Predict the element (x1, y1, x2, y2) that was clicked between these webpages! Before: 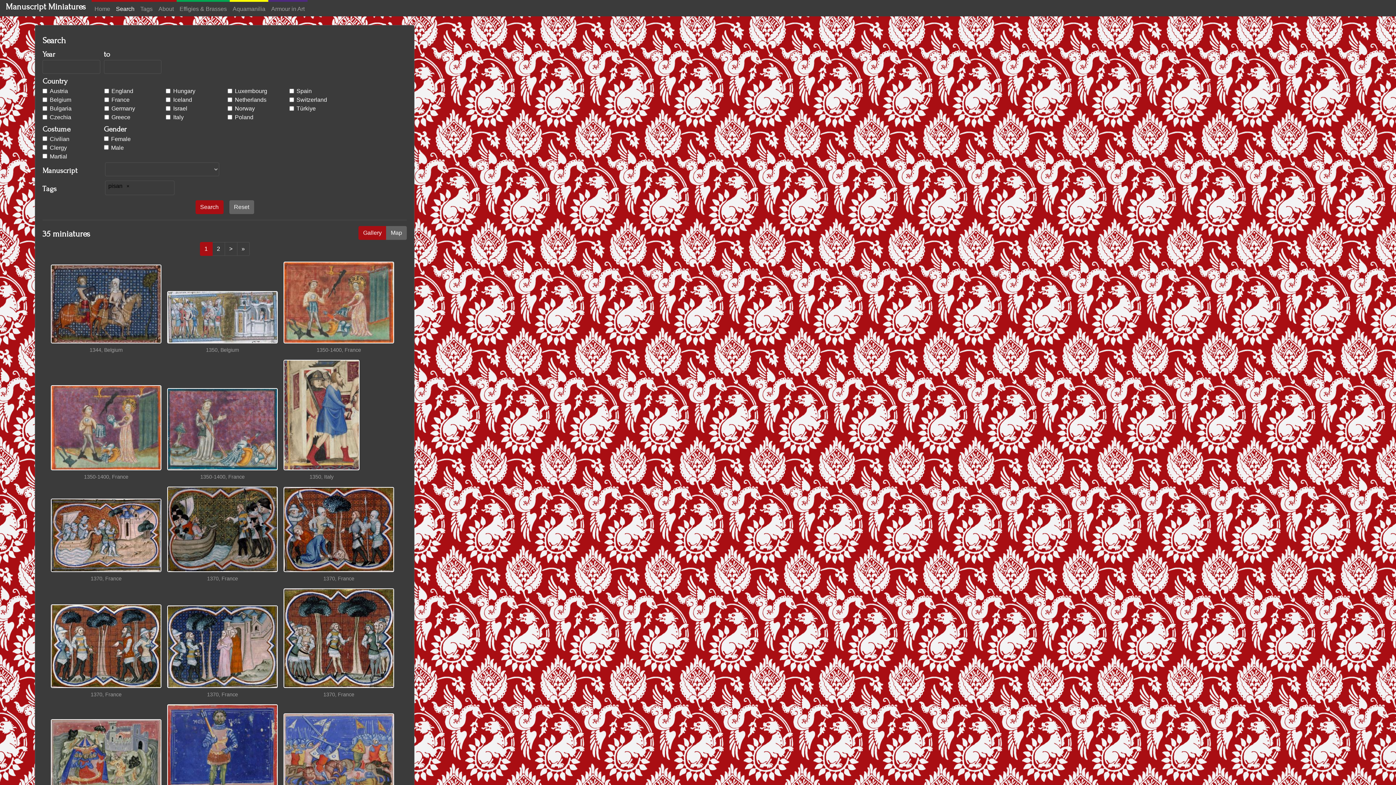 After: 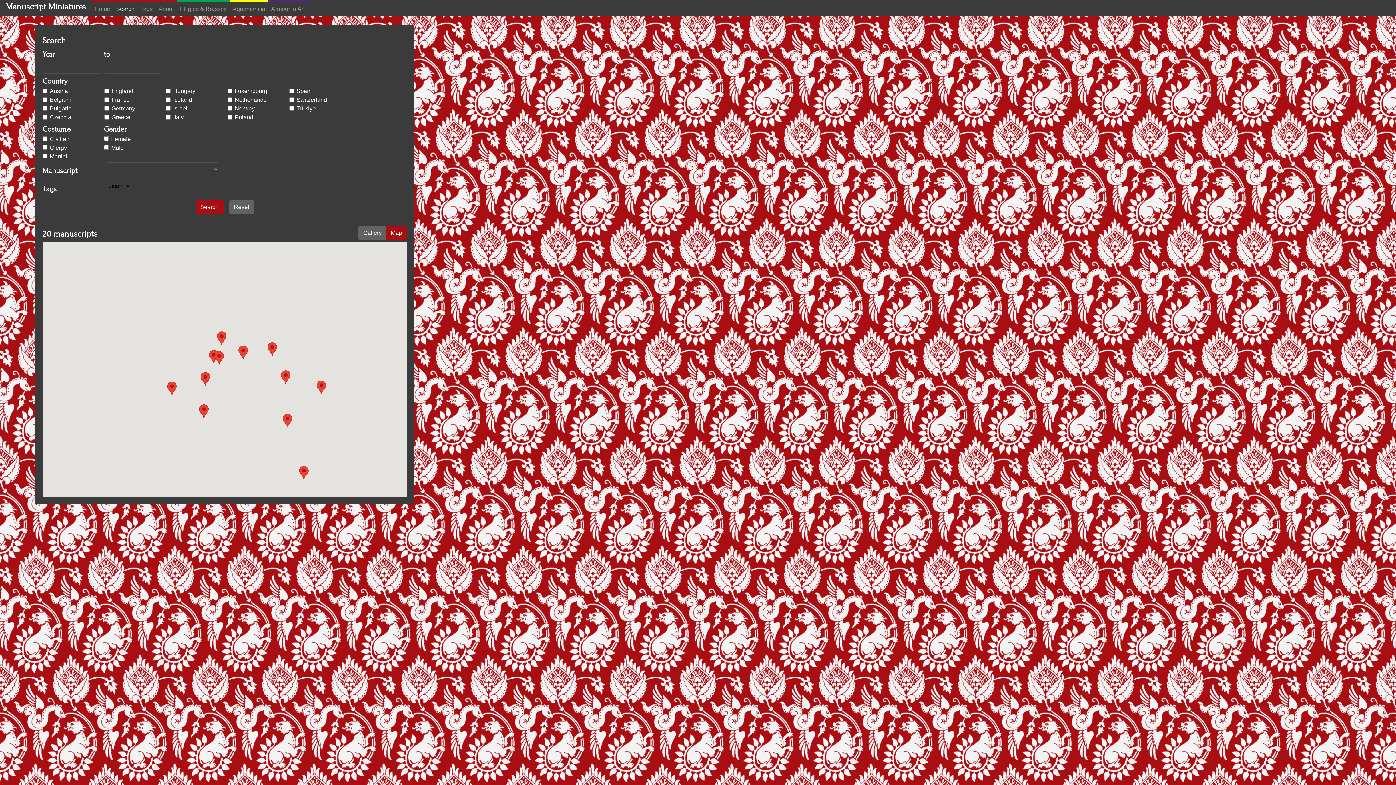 Action: bbox: (386, 226, 406, 239) label: Map